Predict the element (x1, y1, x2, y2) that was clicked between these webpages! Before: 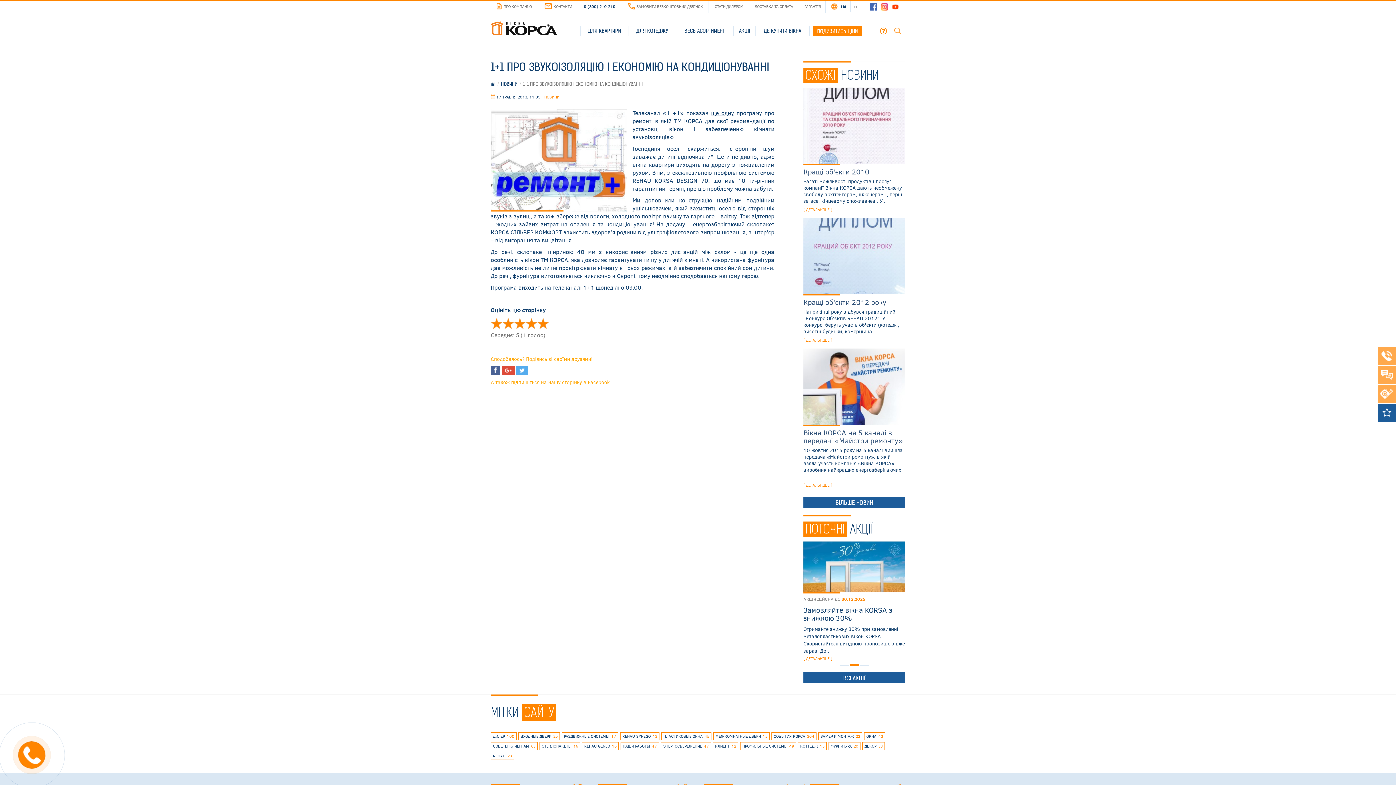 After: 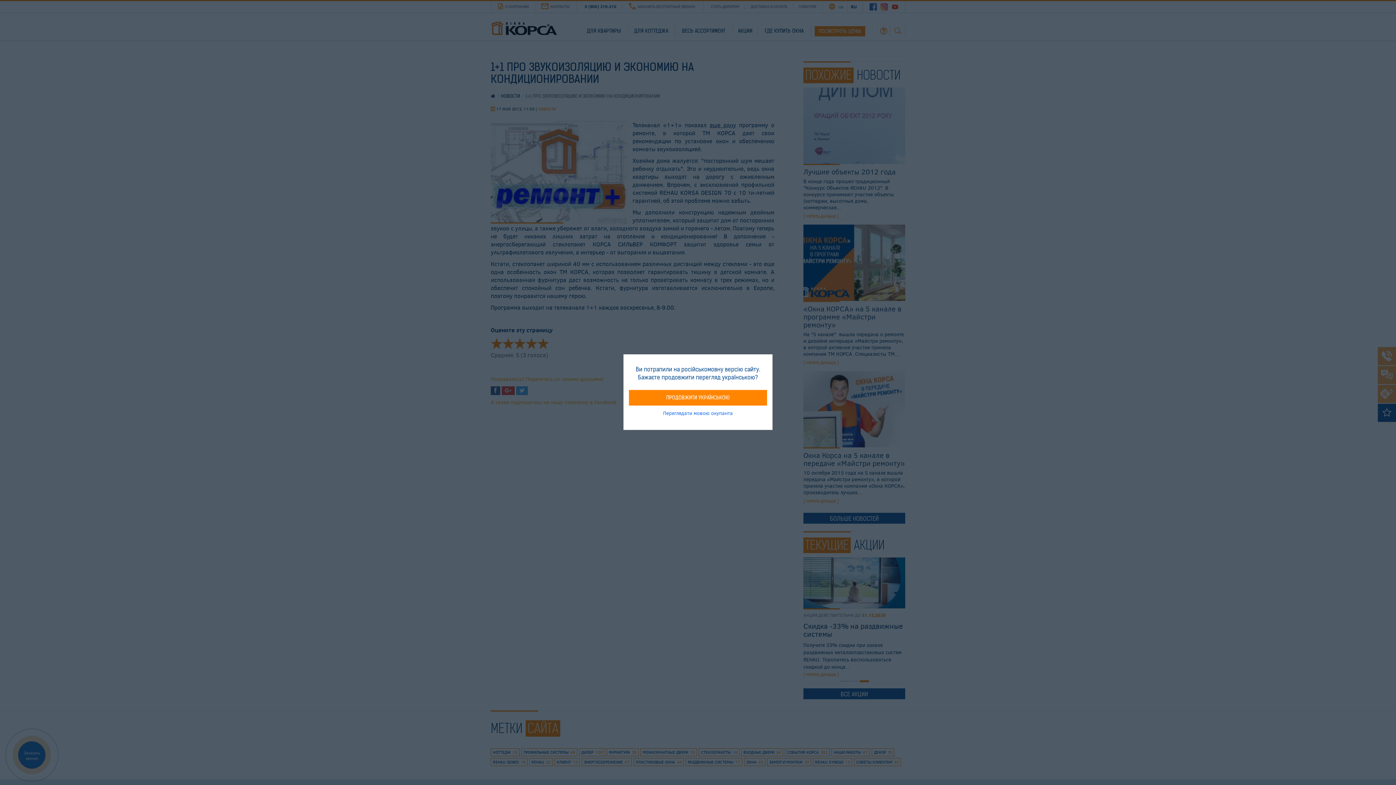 Action: bbox: (850, 1, 858, 12) label: ru